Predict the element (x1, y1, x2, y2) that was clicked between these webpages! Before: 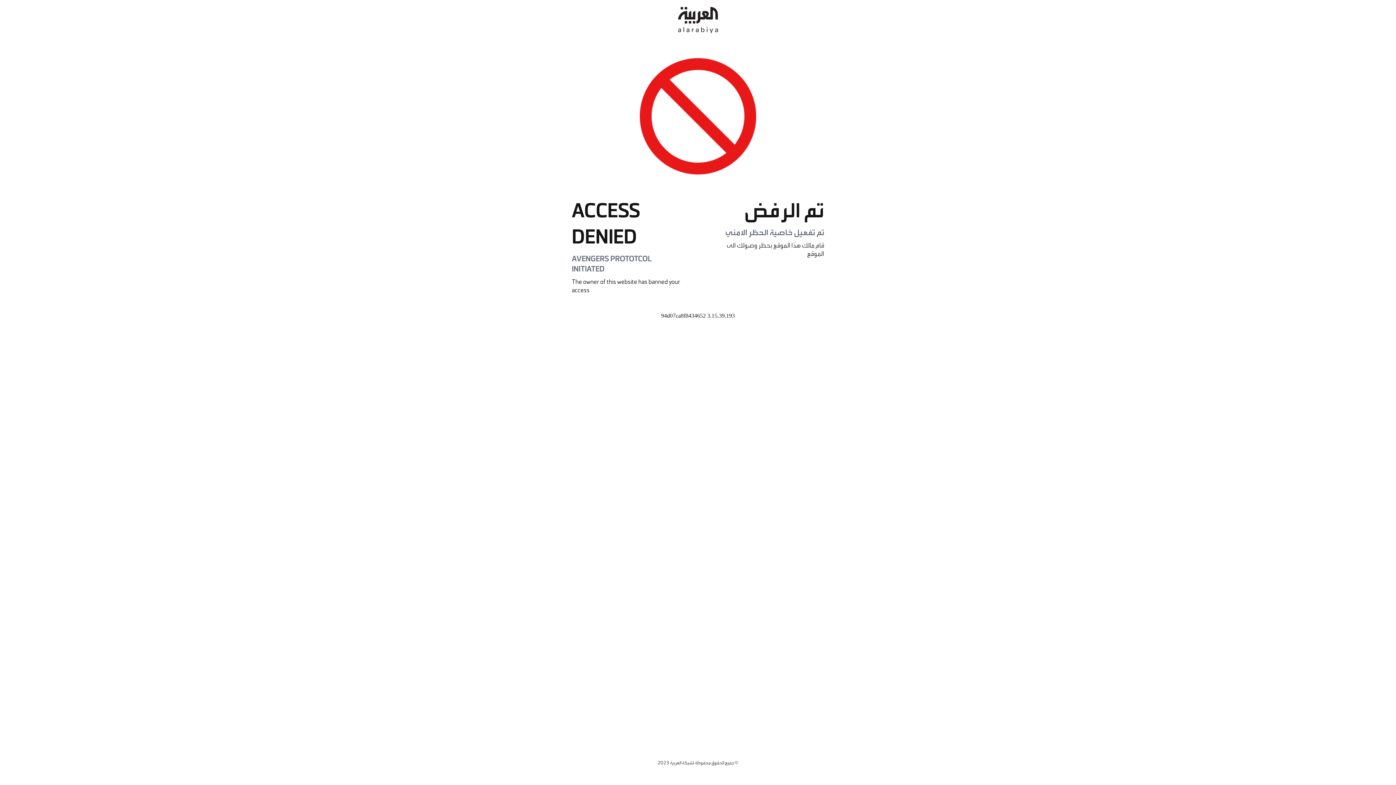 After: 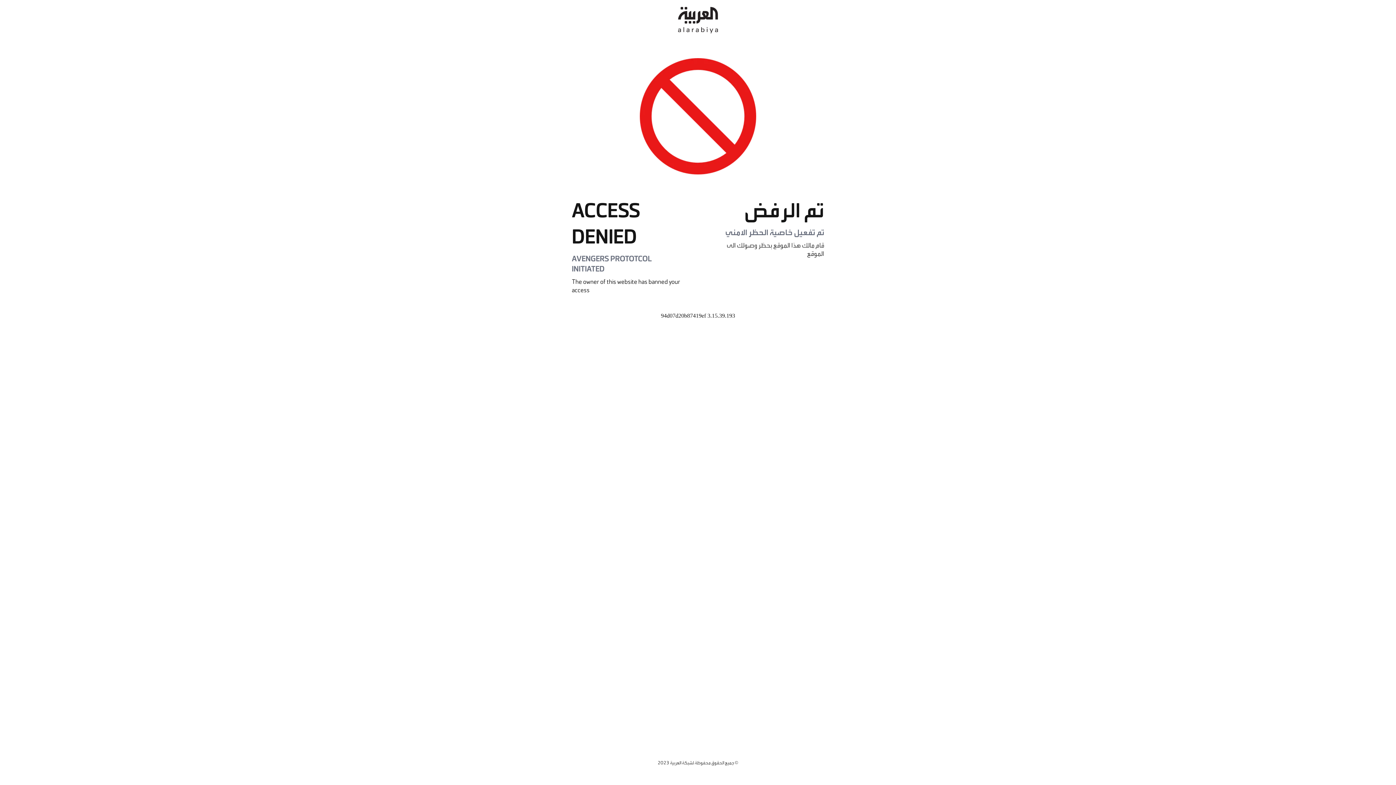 Action: bbox: (678, 0, 718, 40)